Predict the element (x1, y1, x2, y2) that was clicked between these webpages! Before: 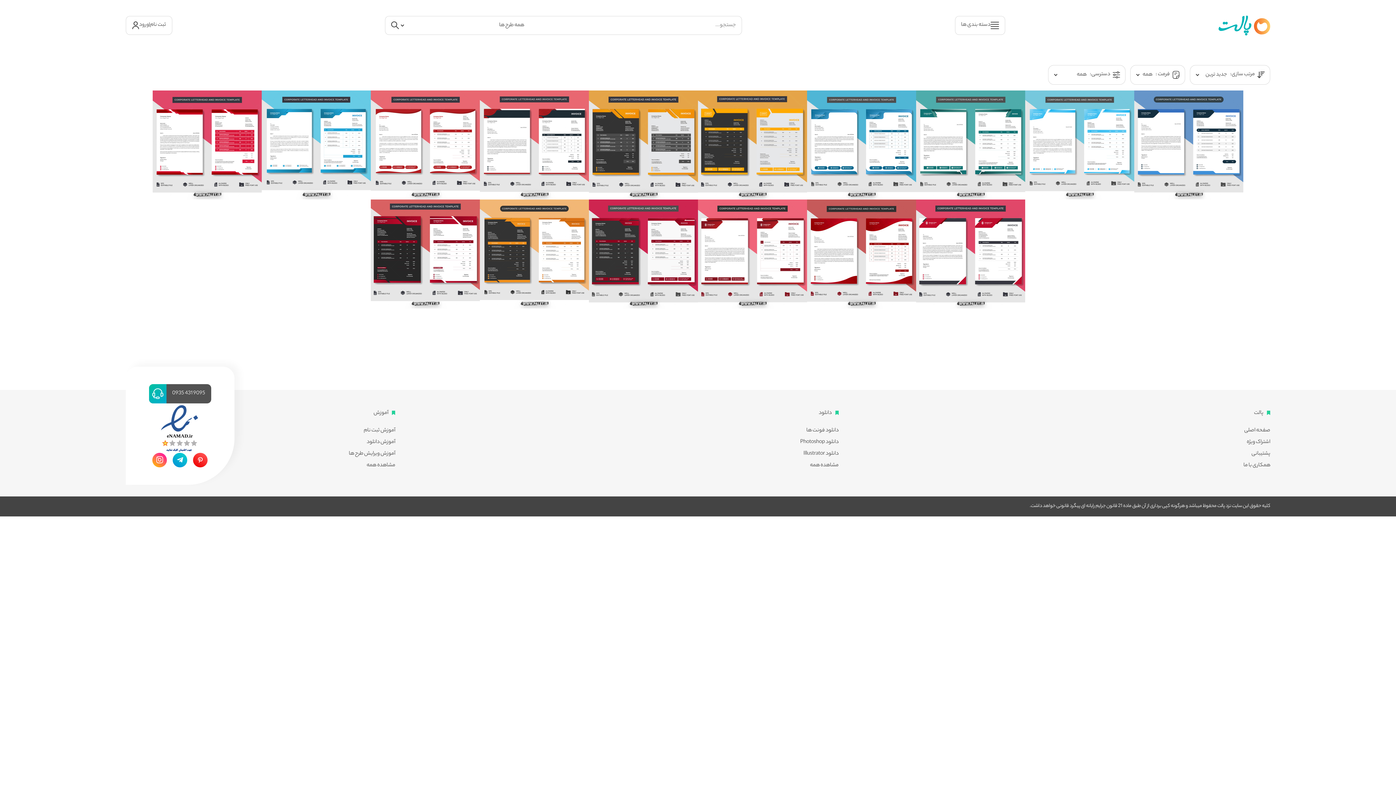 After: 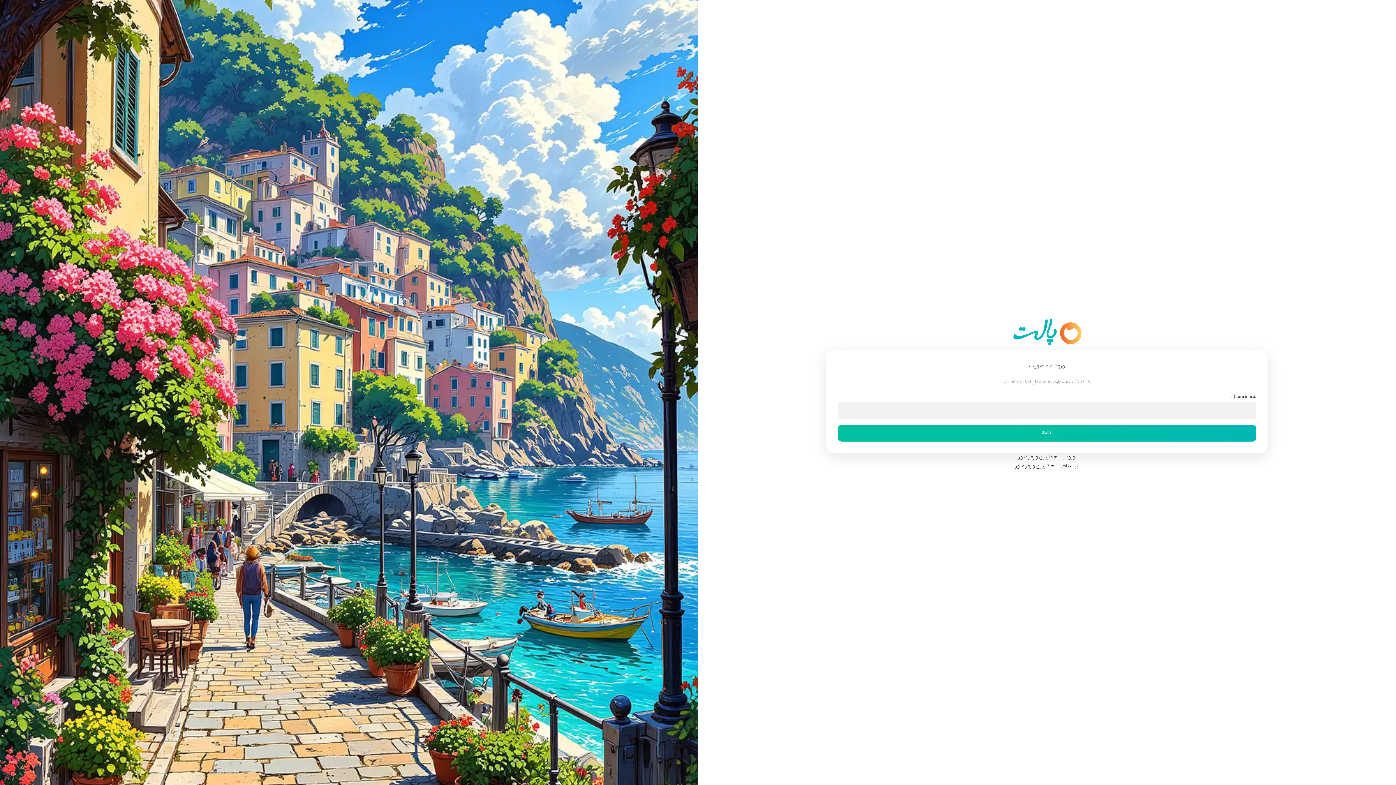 Action: label: ورود bbox: (139, 20, 148, 29)